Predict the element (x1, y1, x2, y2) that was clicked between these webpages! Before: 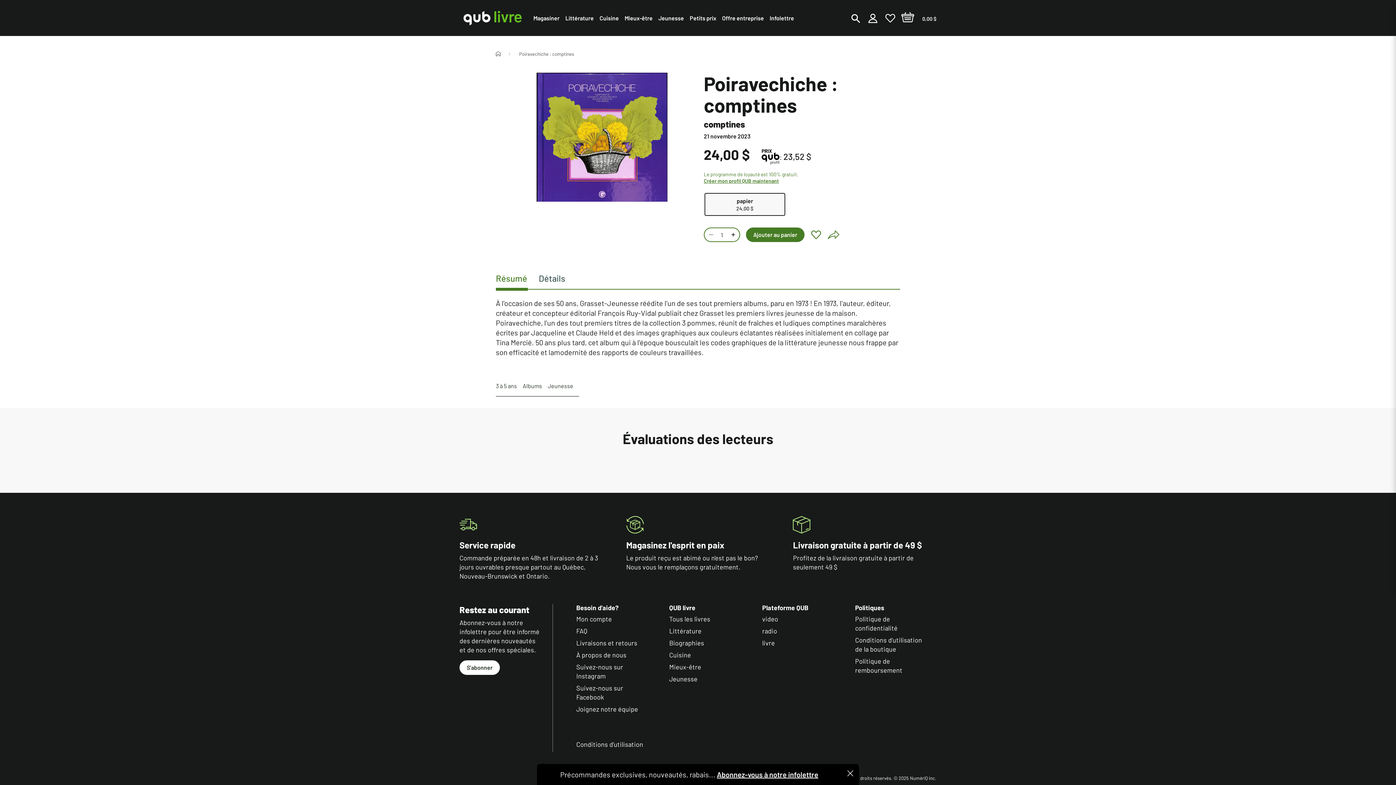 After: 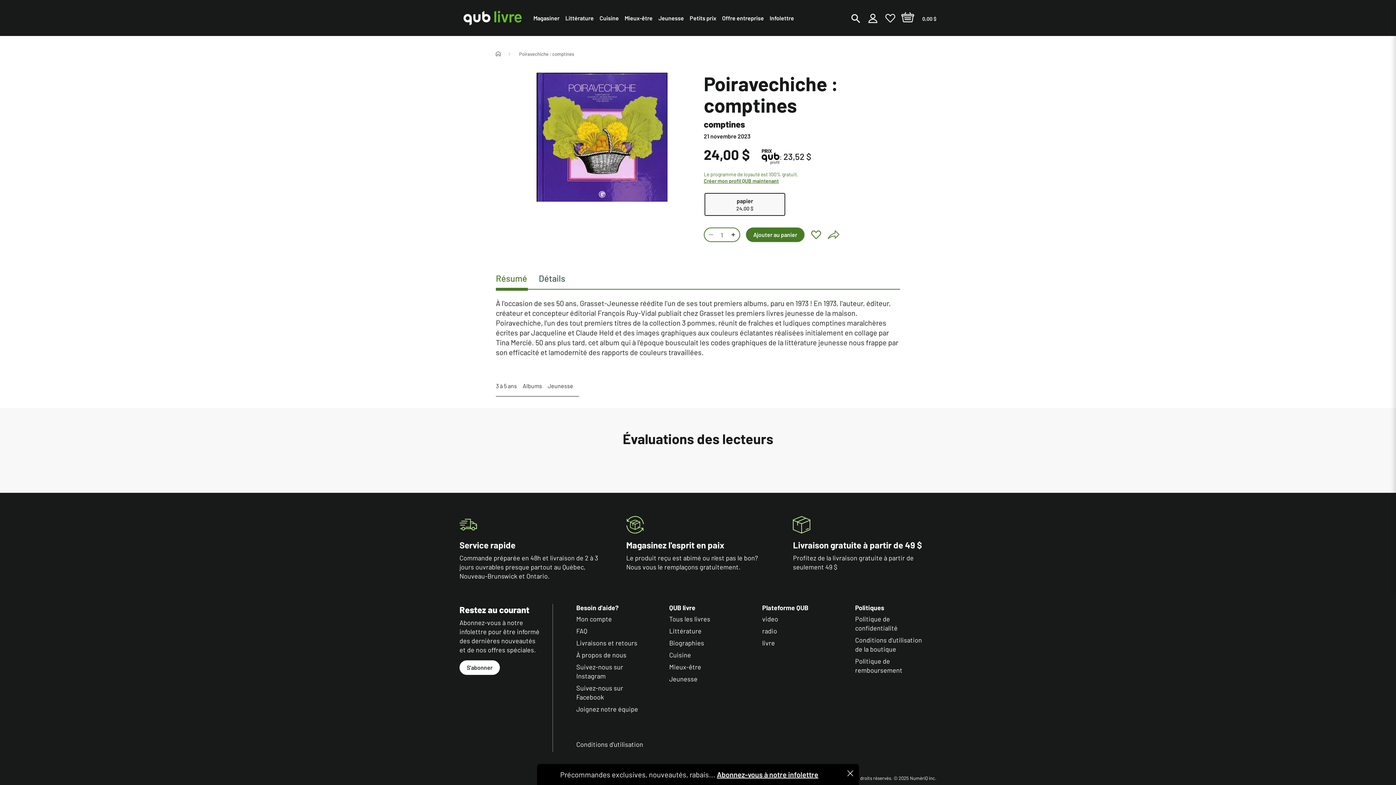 Action: bbox: (704, 177, 872, 184) label: Créer mon profil QUB maintenant